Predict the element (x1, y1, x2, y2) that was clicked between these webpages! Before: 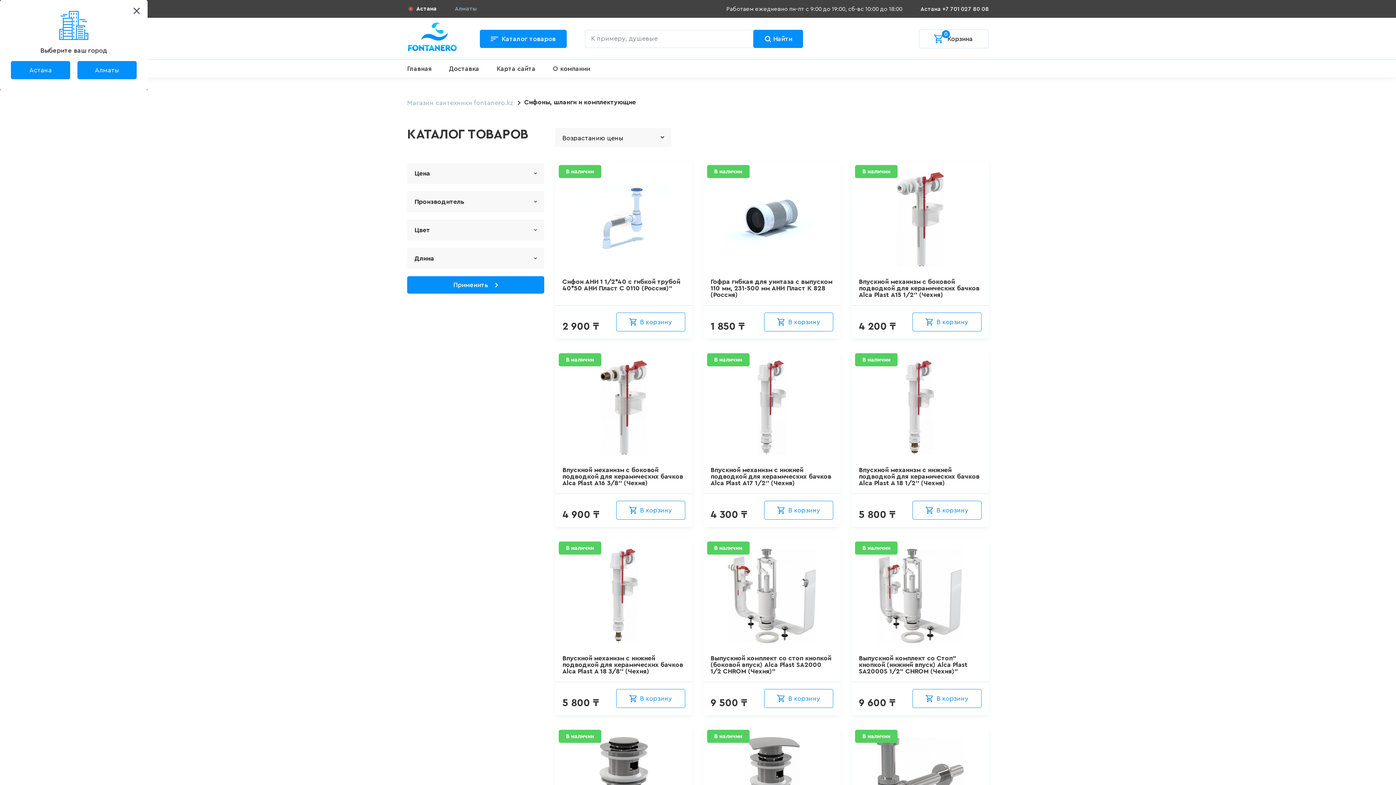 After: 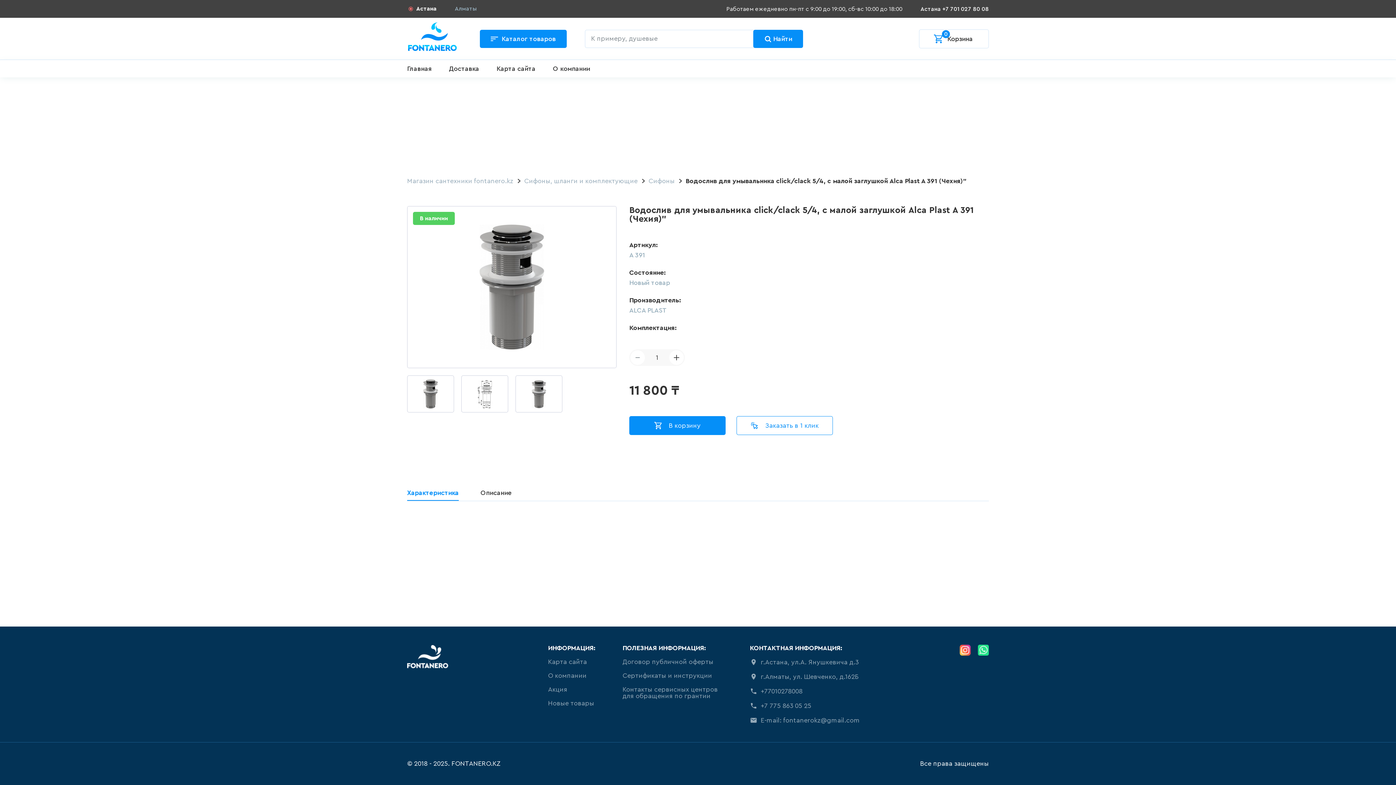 Action: bbox: (576, 737, 671, 832)